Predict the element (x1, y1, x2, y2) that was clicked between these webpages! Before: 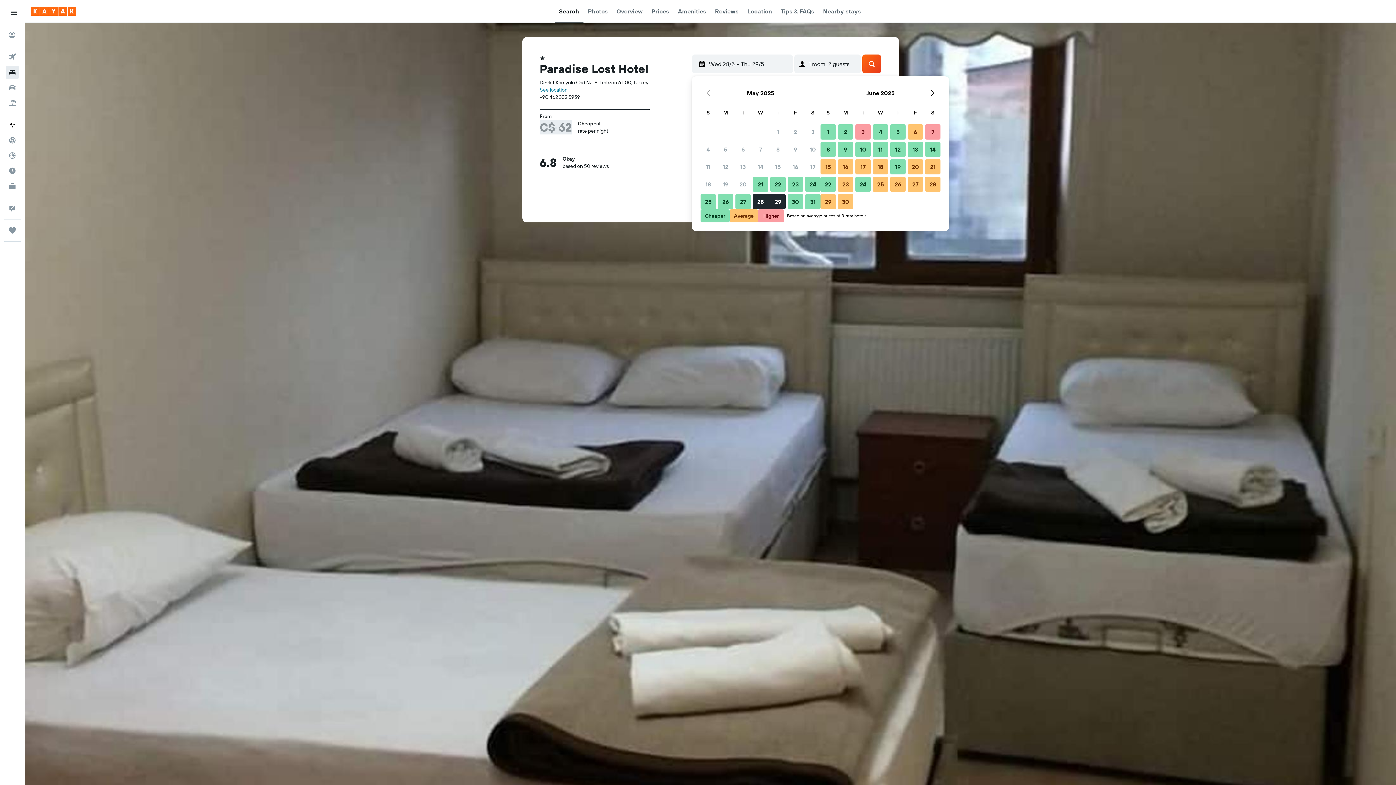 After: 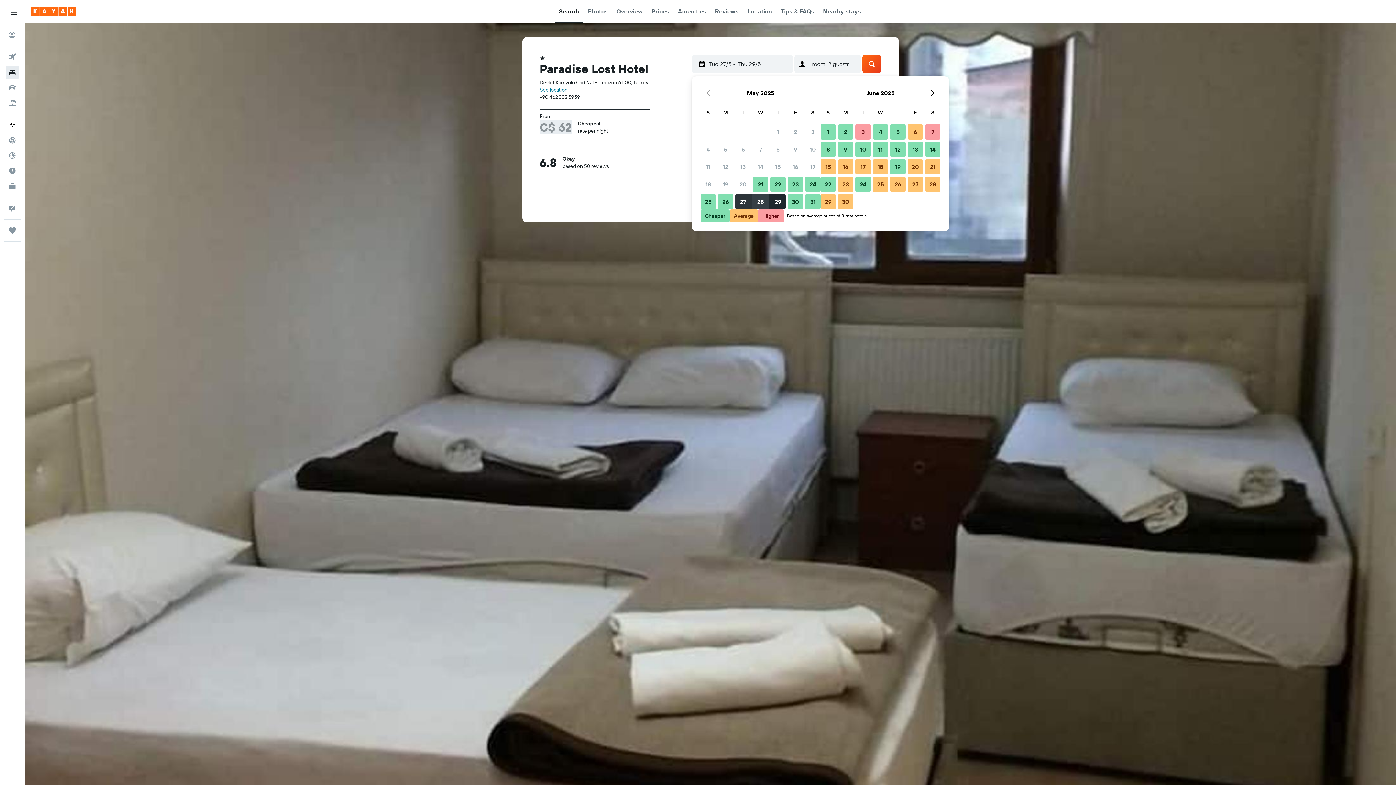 Action: bbox: (734, 193, 752, 210) label: 27 May, 2025 Cheaper